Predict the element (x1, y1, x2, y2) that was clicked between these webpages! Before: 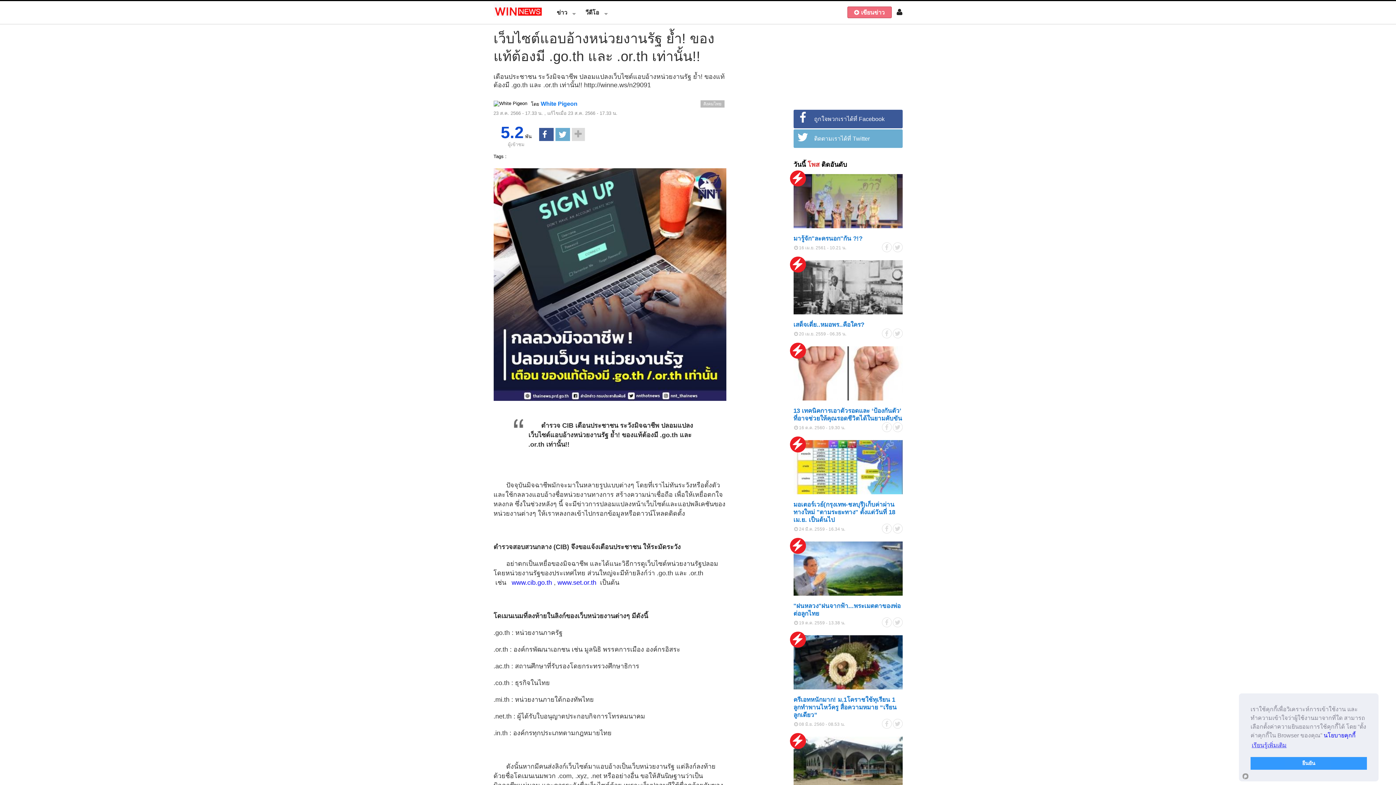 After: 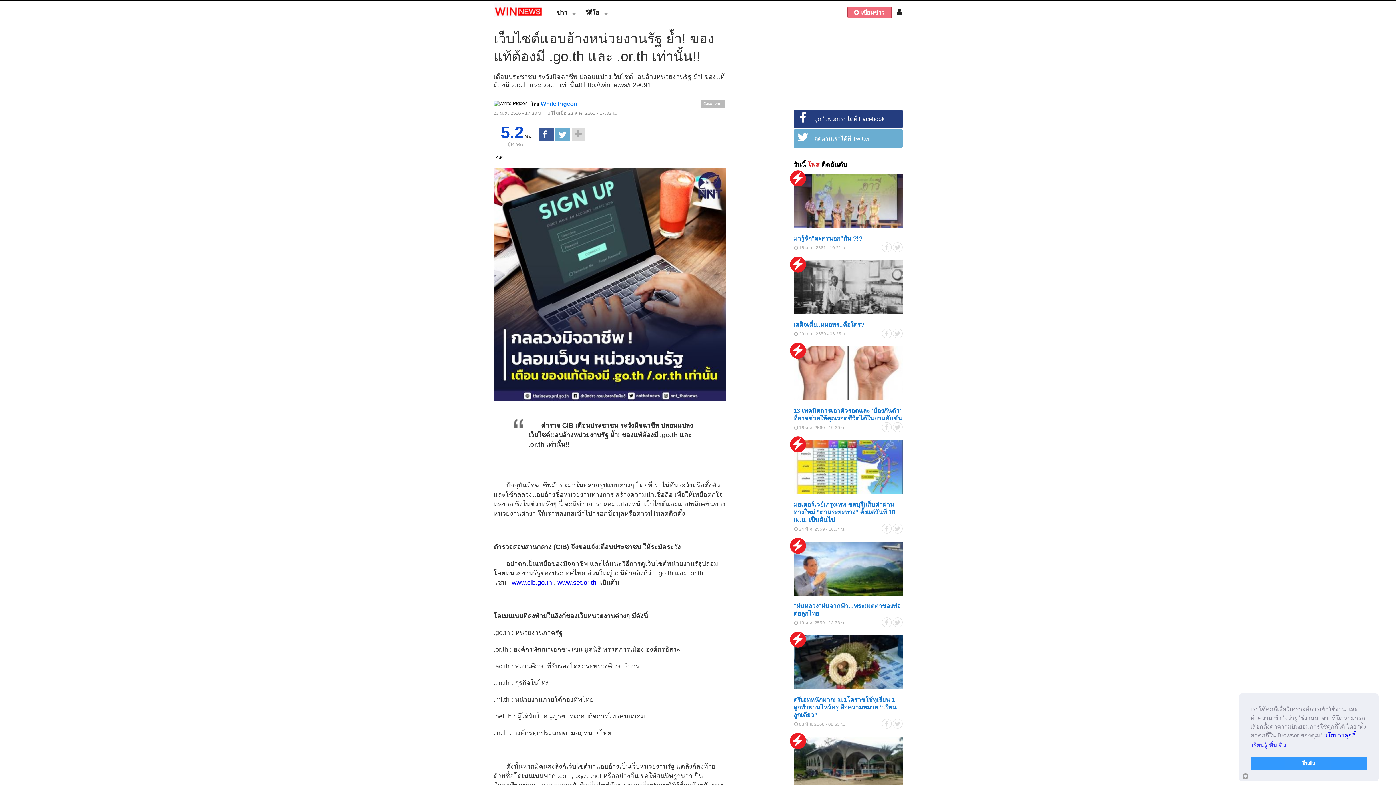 Action: label: ถูกใจพวกเราได้ที่ Facebook bbox: (793, 109, 902, 128)